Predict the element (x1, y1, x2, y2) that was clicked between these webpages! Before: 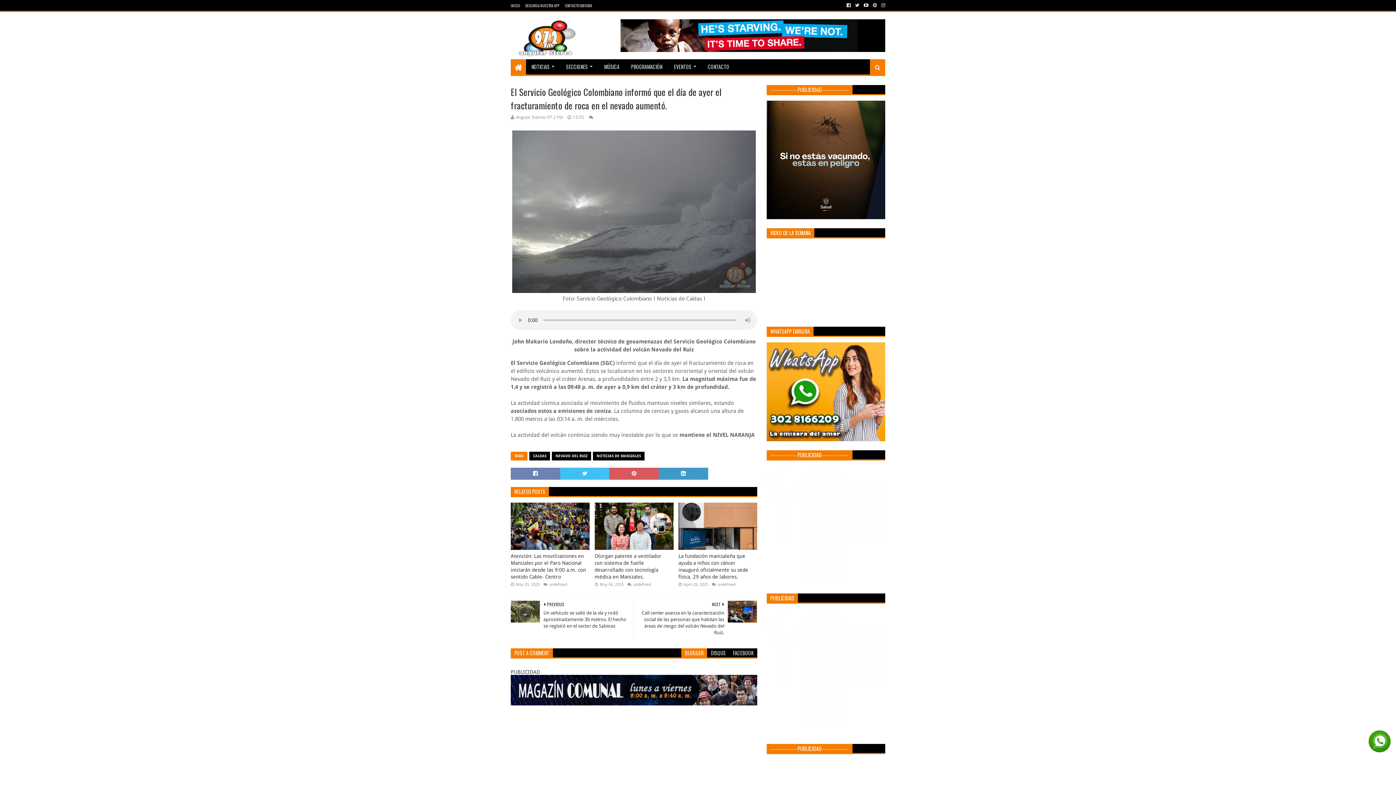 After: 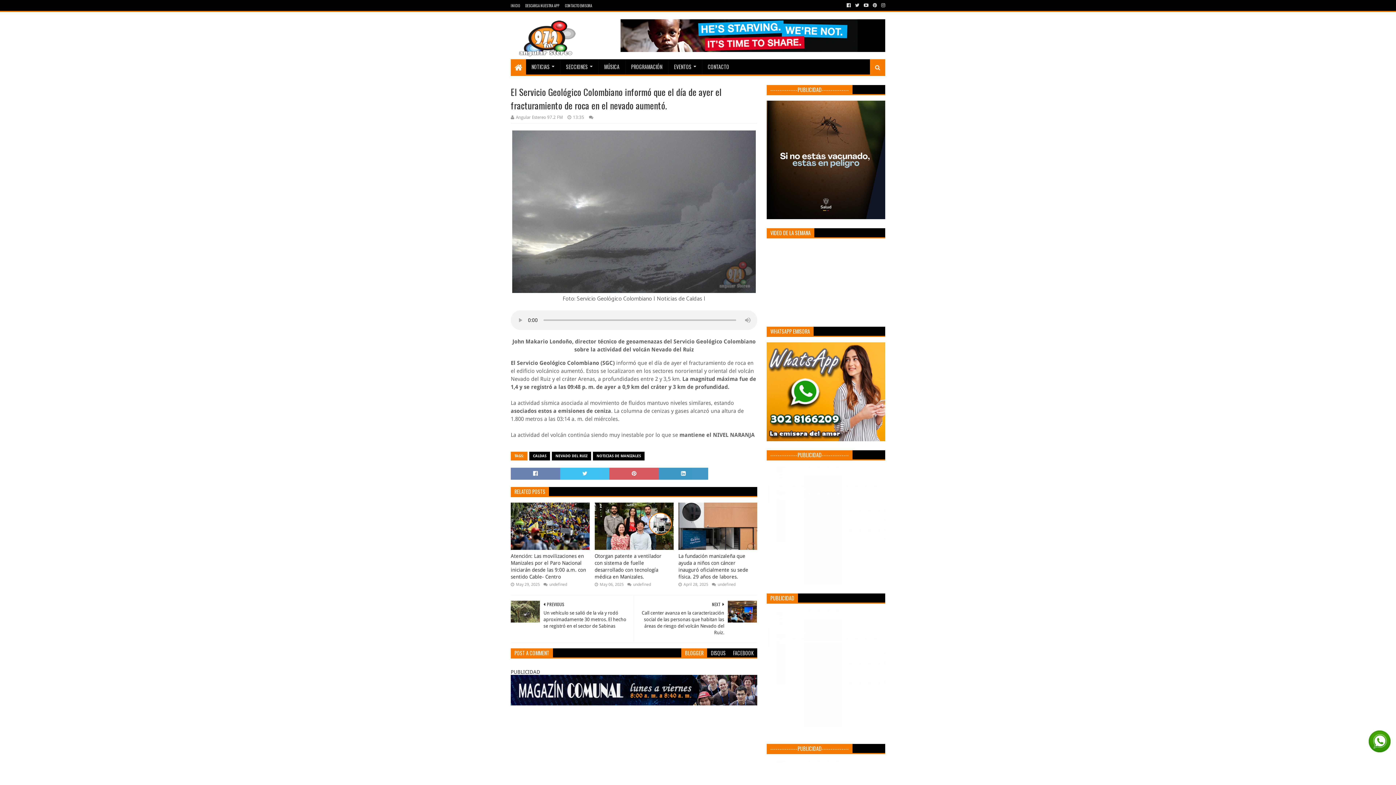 Action: bbox: (871, 0, 878, 10)